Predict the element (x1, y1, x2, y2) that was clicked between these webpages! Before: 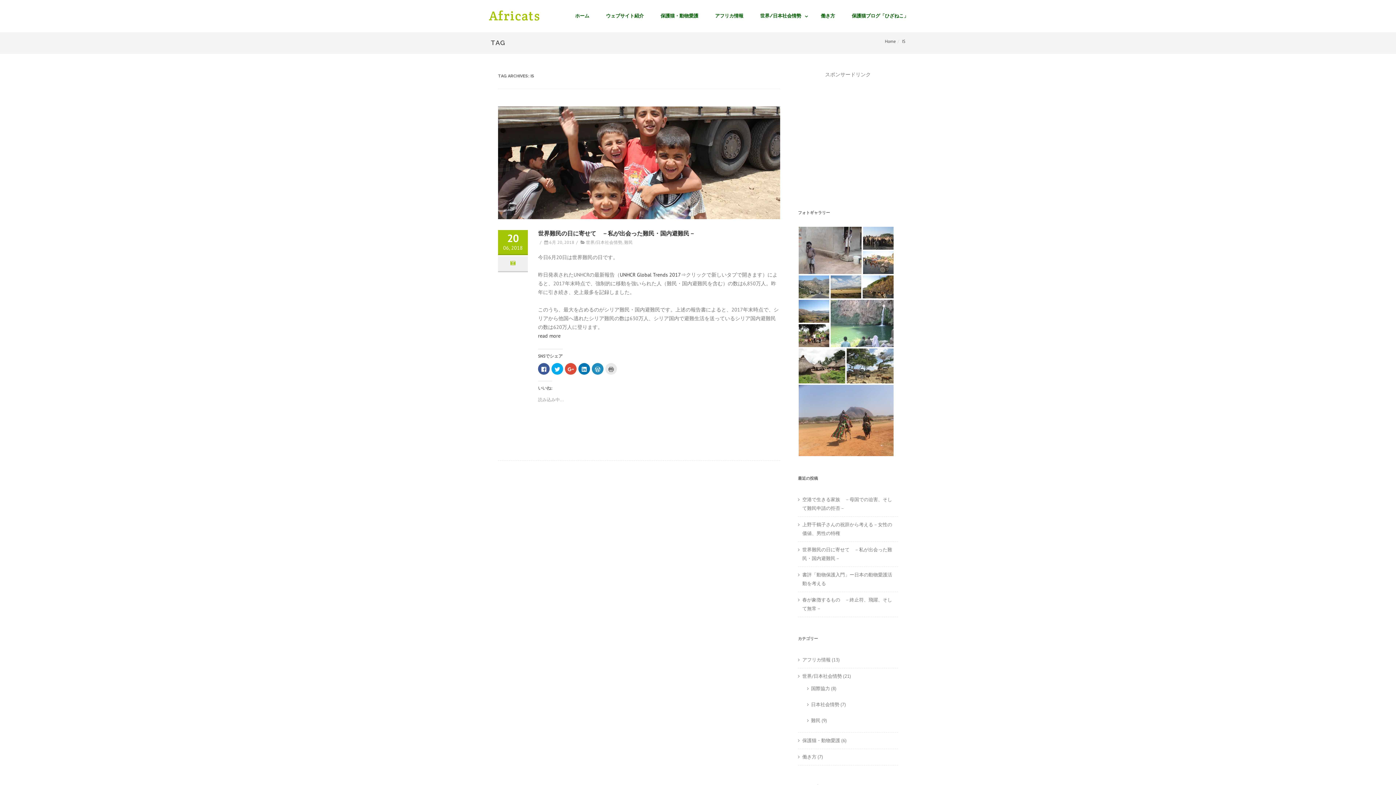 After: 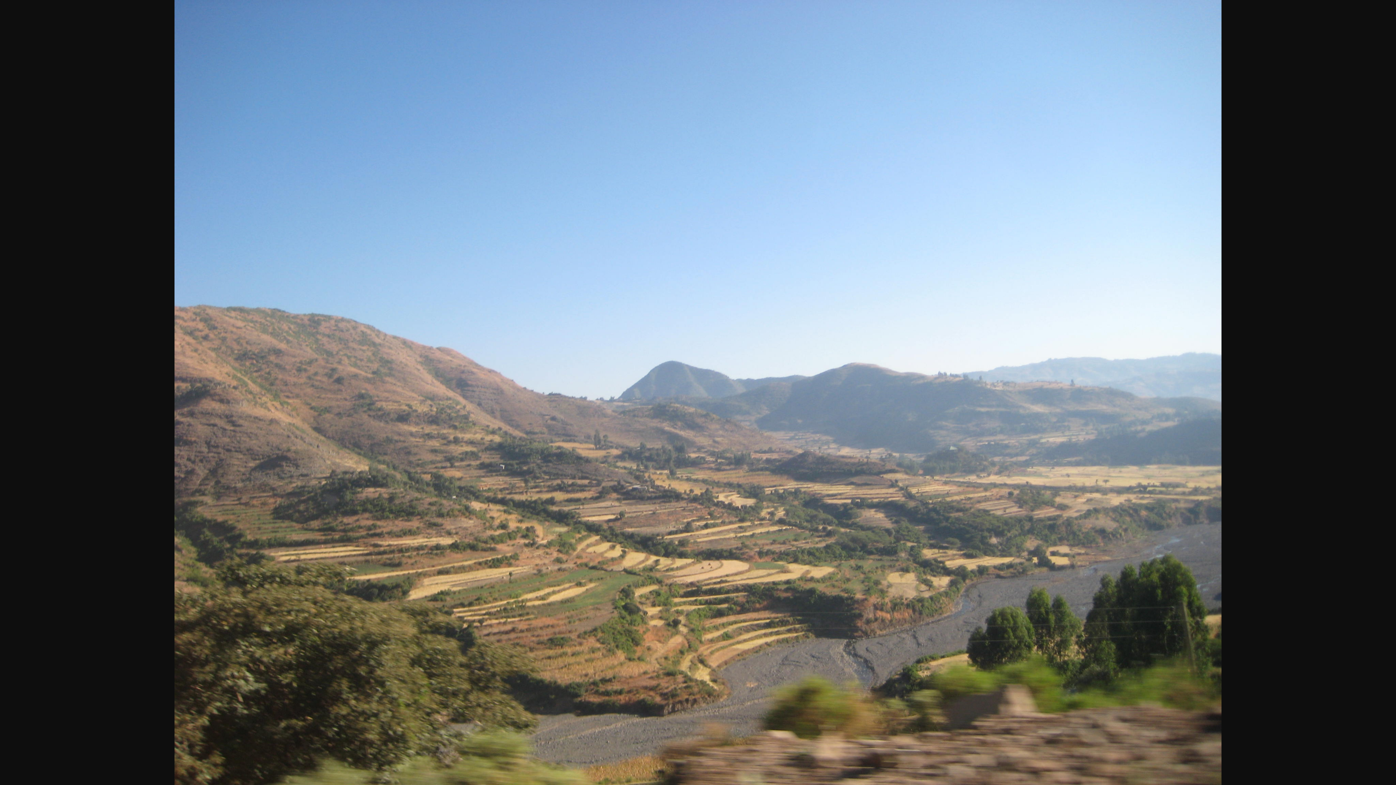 Action: bbox: (798, 307, 830, 314)